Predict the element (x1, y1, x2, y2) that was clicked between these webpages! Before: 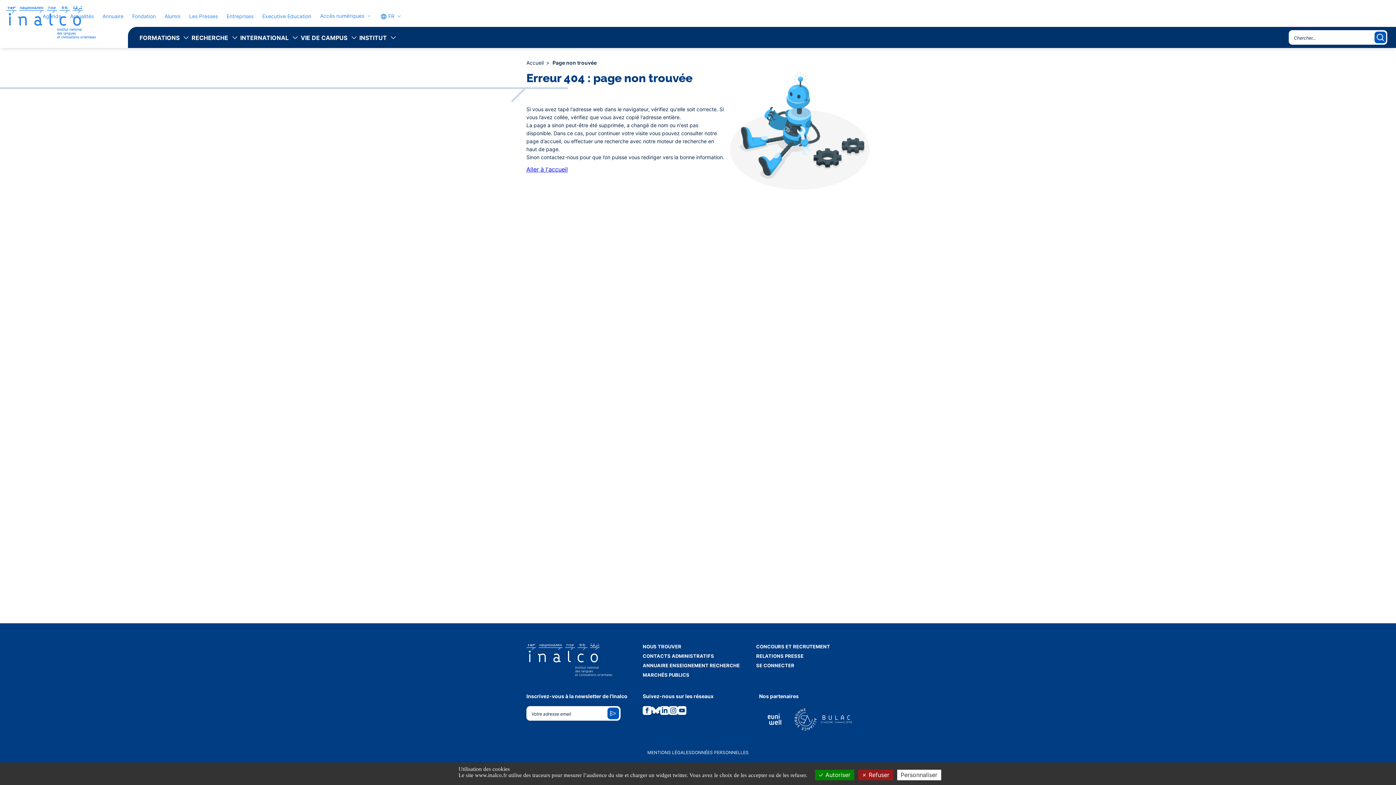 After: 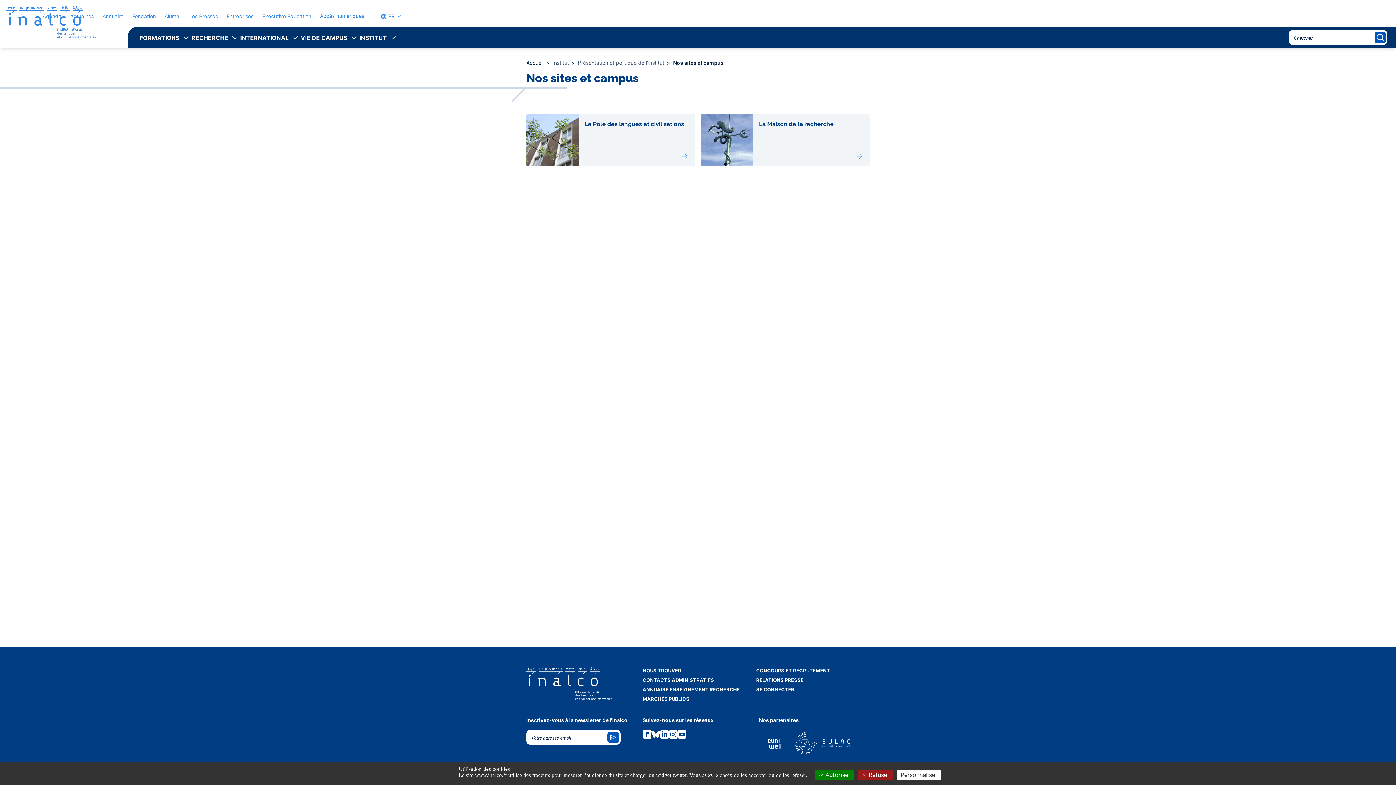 Action: label: NOUS TROUVER bbox: (642, 644, 681, 649)